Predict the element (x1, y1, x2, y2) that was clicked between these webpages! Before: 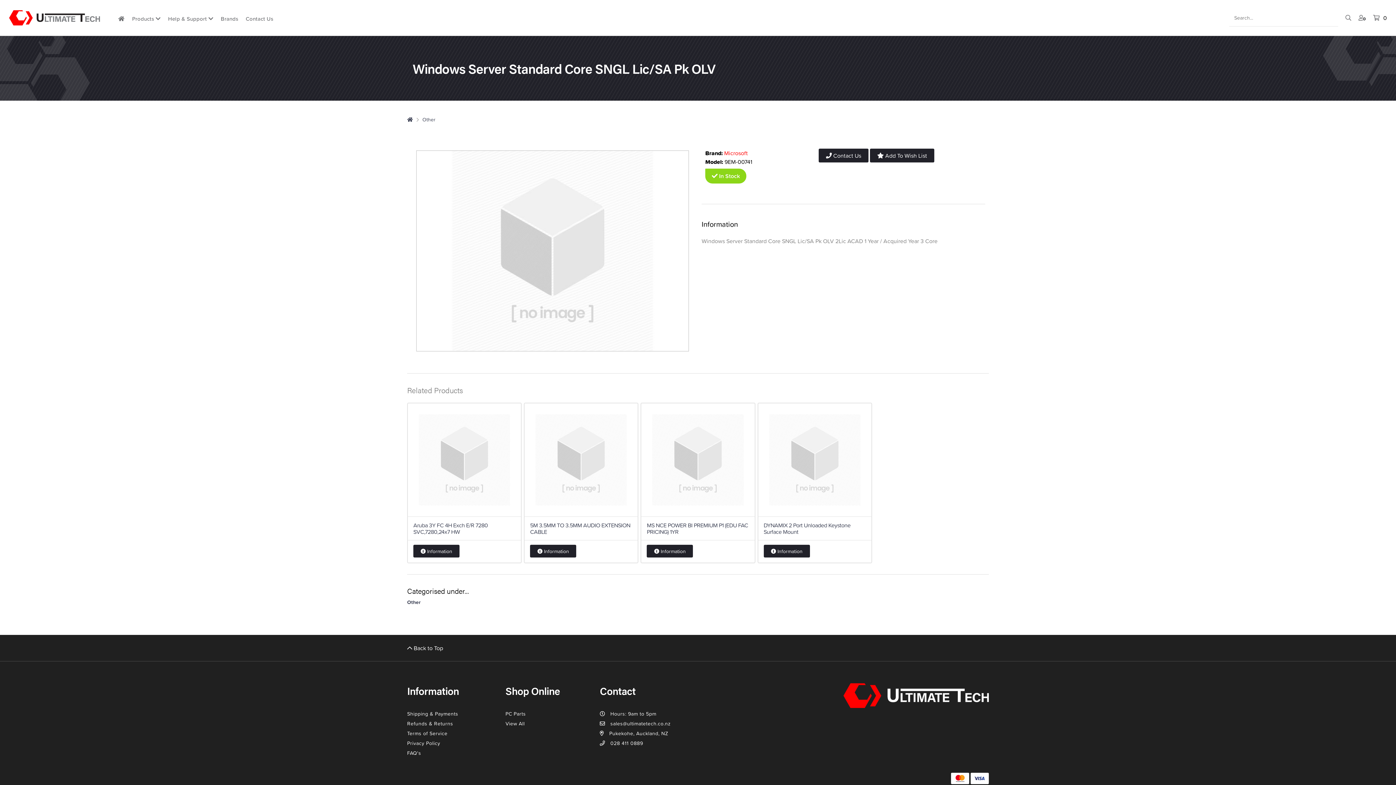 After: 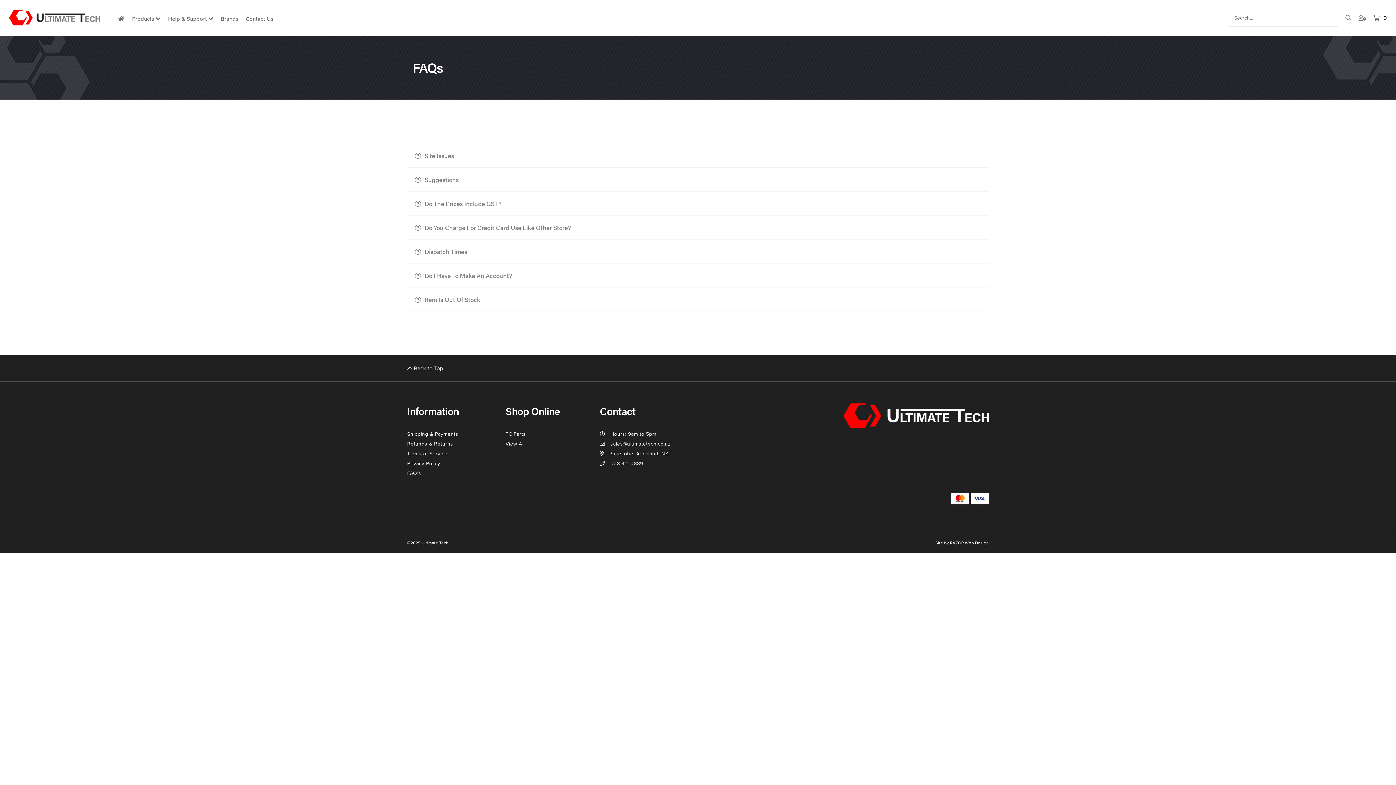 Action: label: FAQ's bbox: (407, 748, 458, 758)